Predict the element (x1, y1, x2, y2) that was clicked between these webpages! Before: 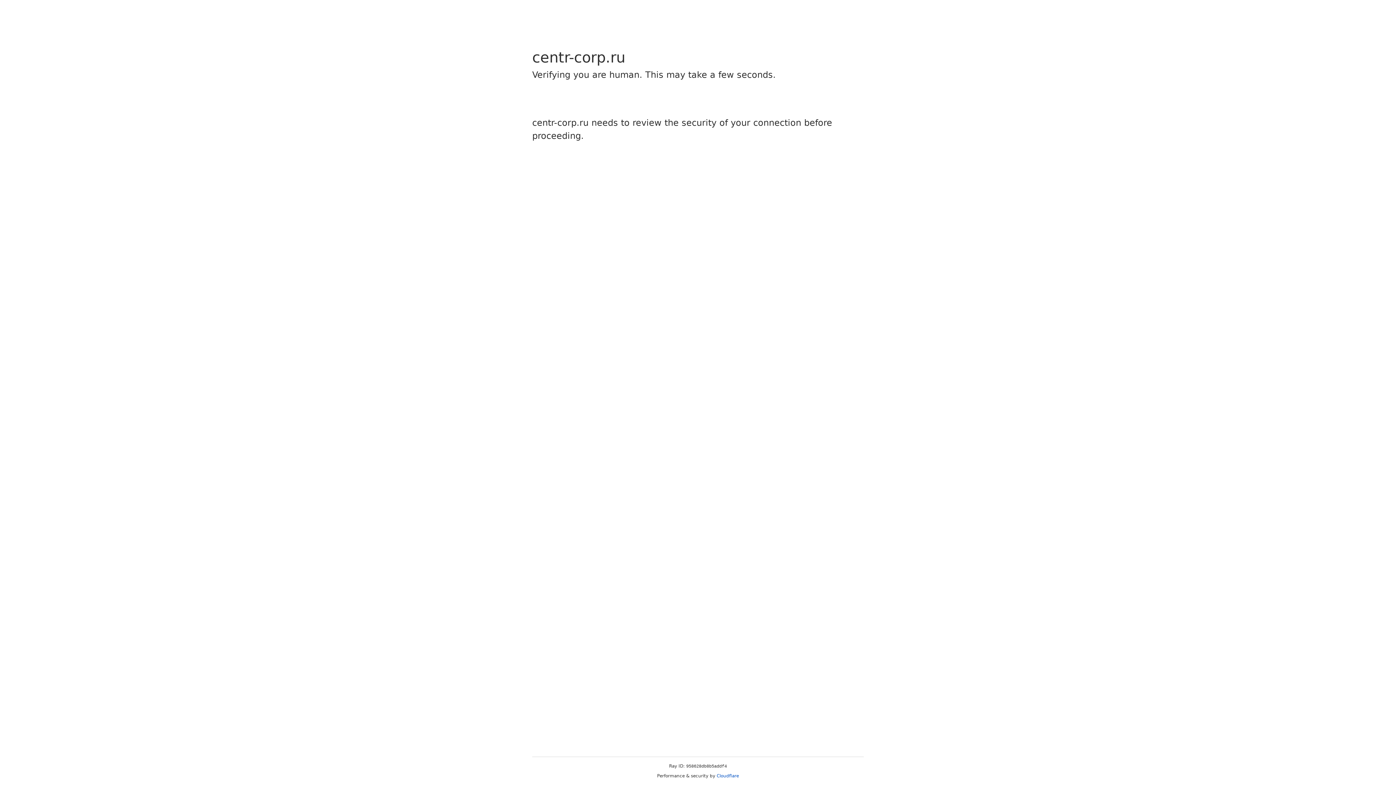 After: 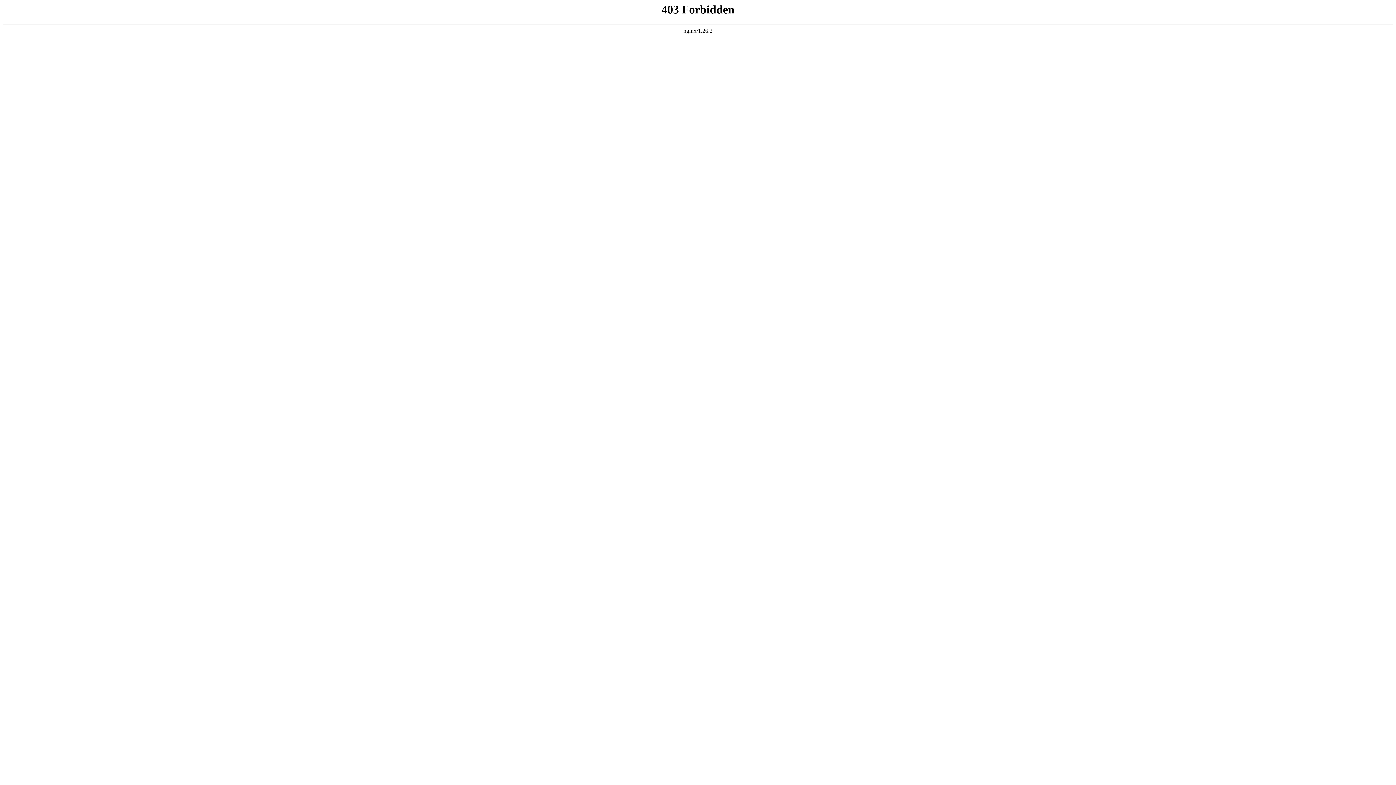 Action: bbox: (716, 773, 739, 778) label: Cloudflare